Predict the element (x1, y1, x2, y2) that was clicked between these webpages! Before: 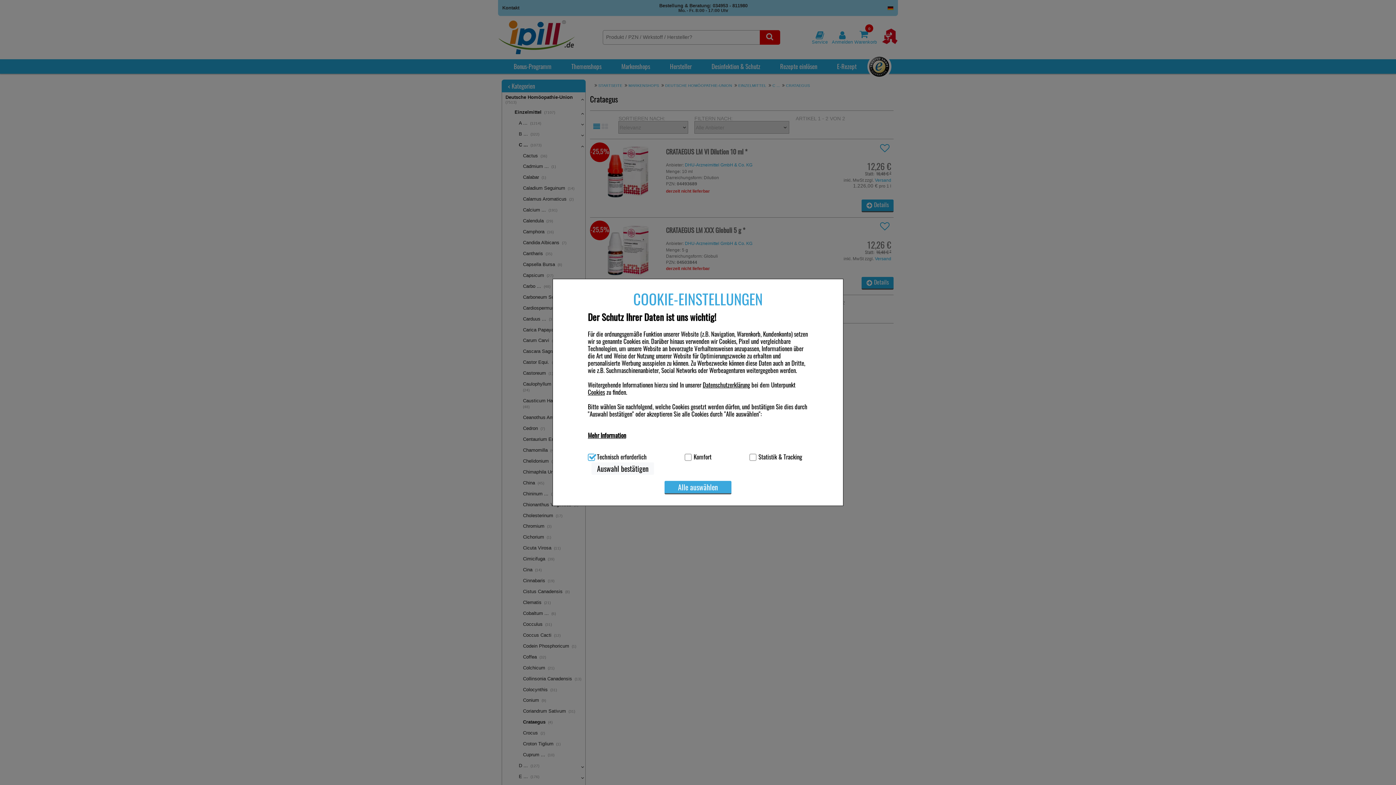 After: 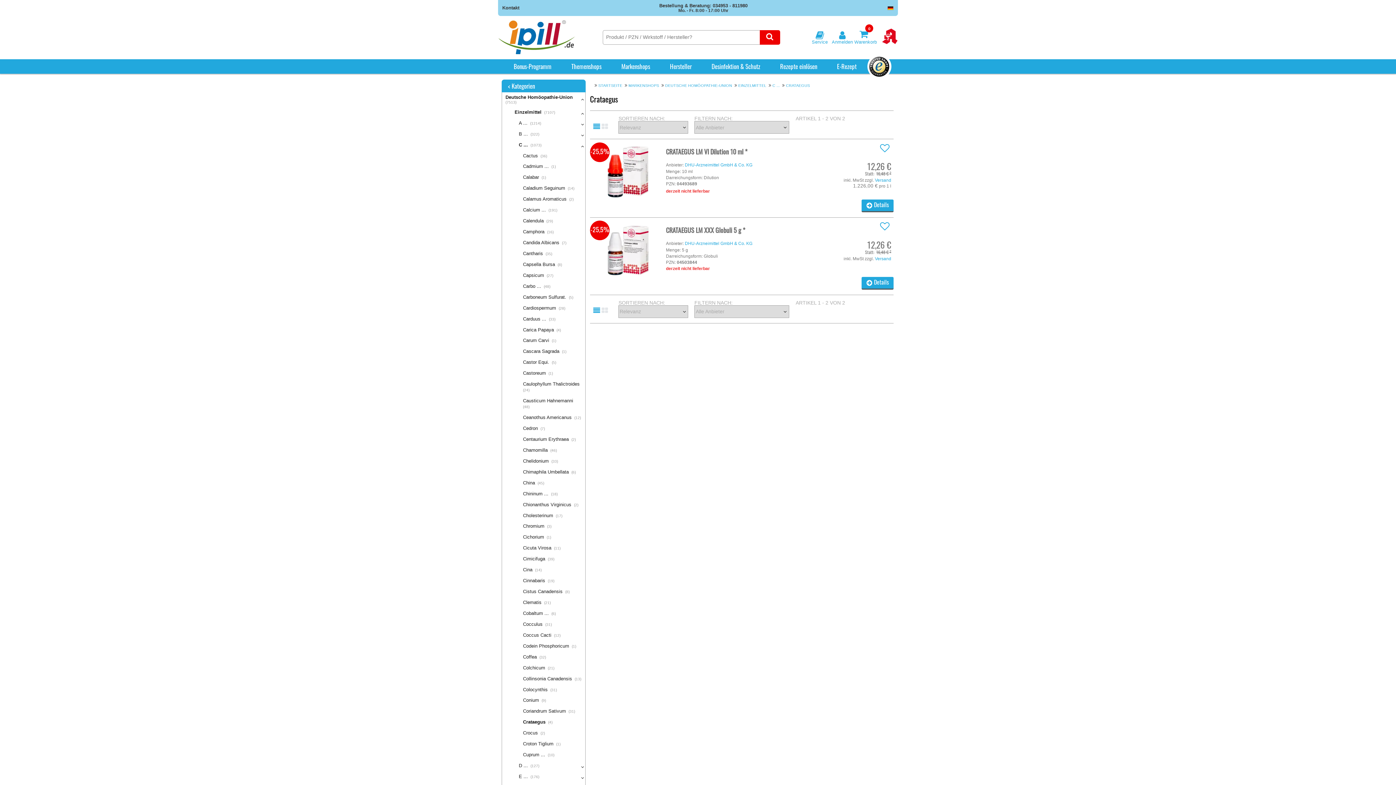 Action: bbox: (591, 462, 654, 475) label: Auswahl bestätigen